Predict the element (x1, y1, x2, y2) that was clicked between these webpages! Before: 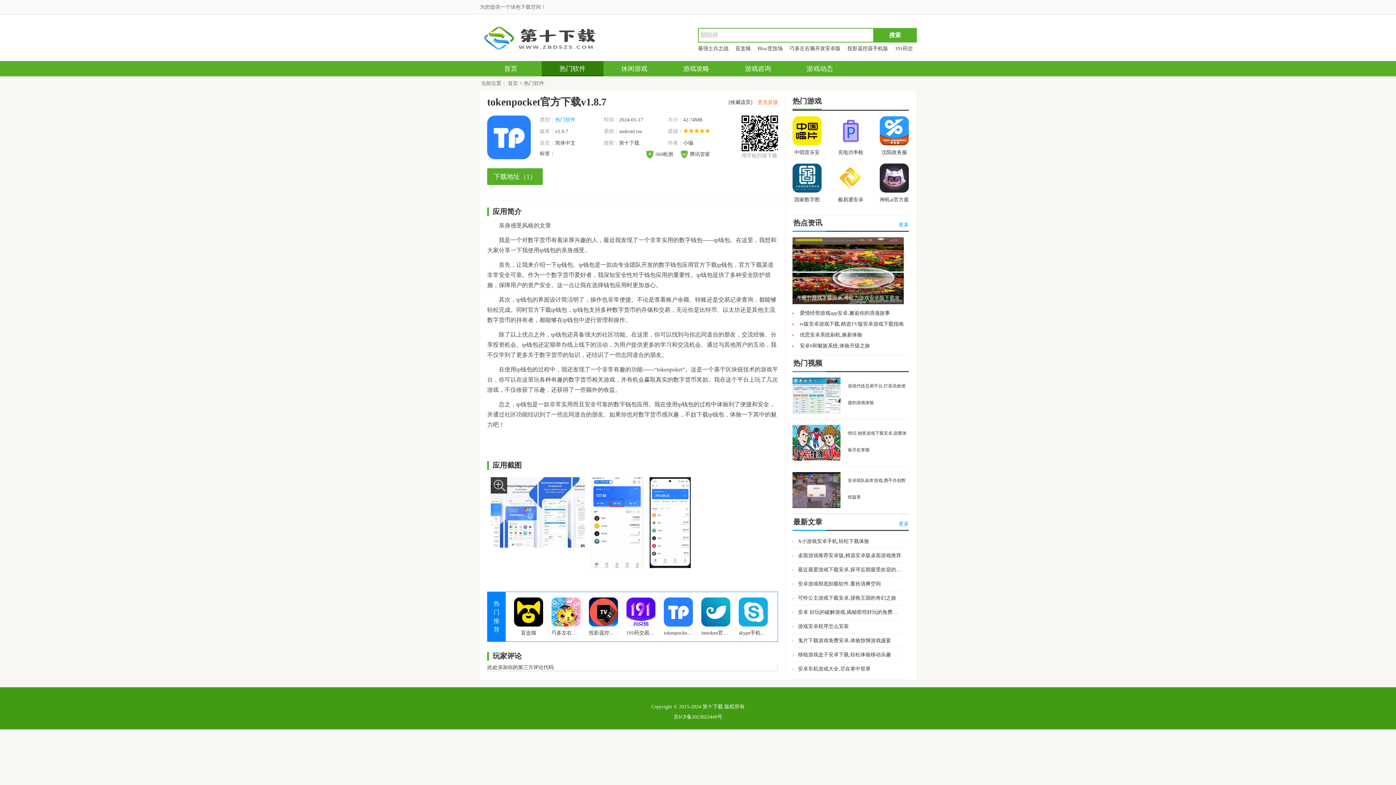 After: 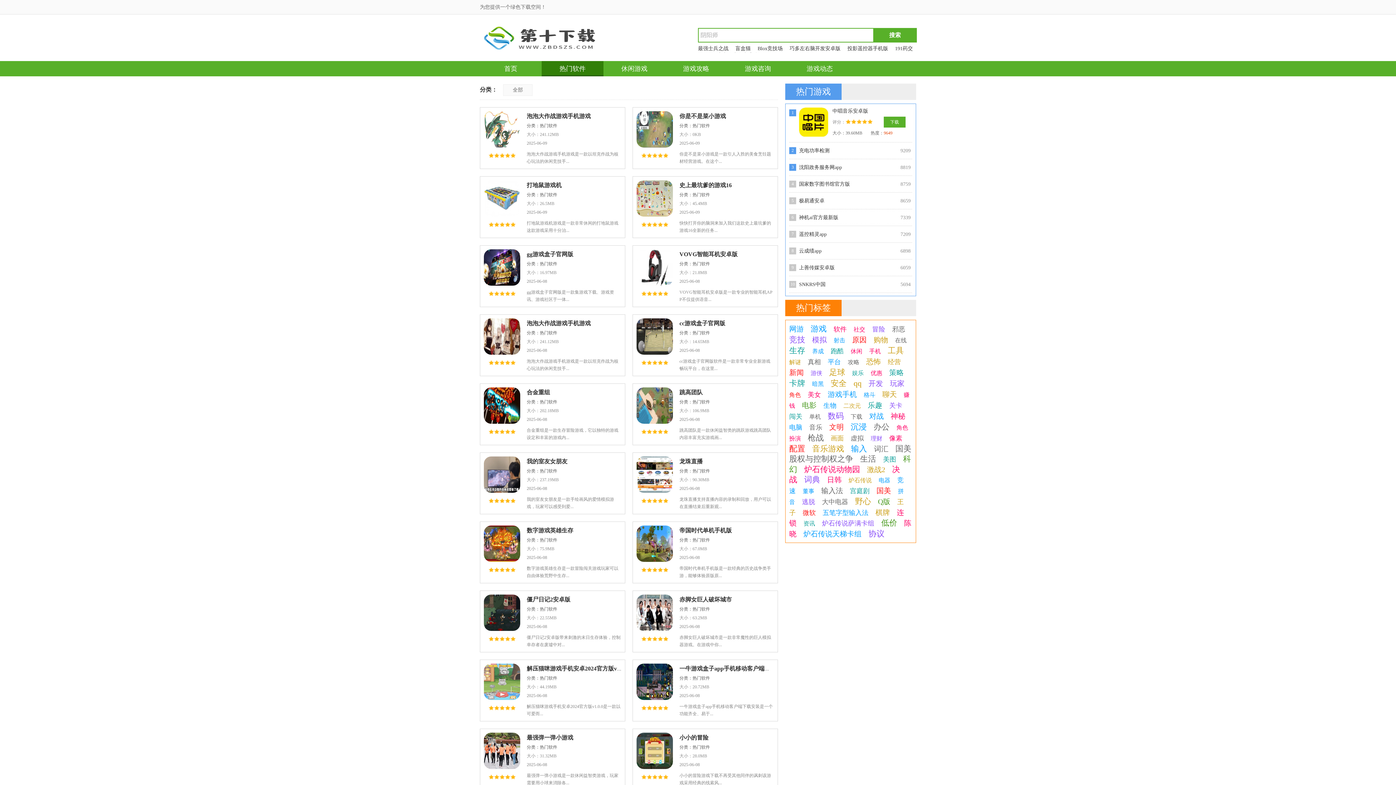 Action: label: 热门软件 bbox: (541, 61, 603, 76)